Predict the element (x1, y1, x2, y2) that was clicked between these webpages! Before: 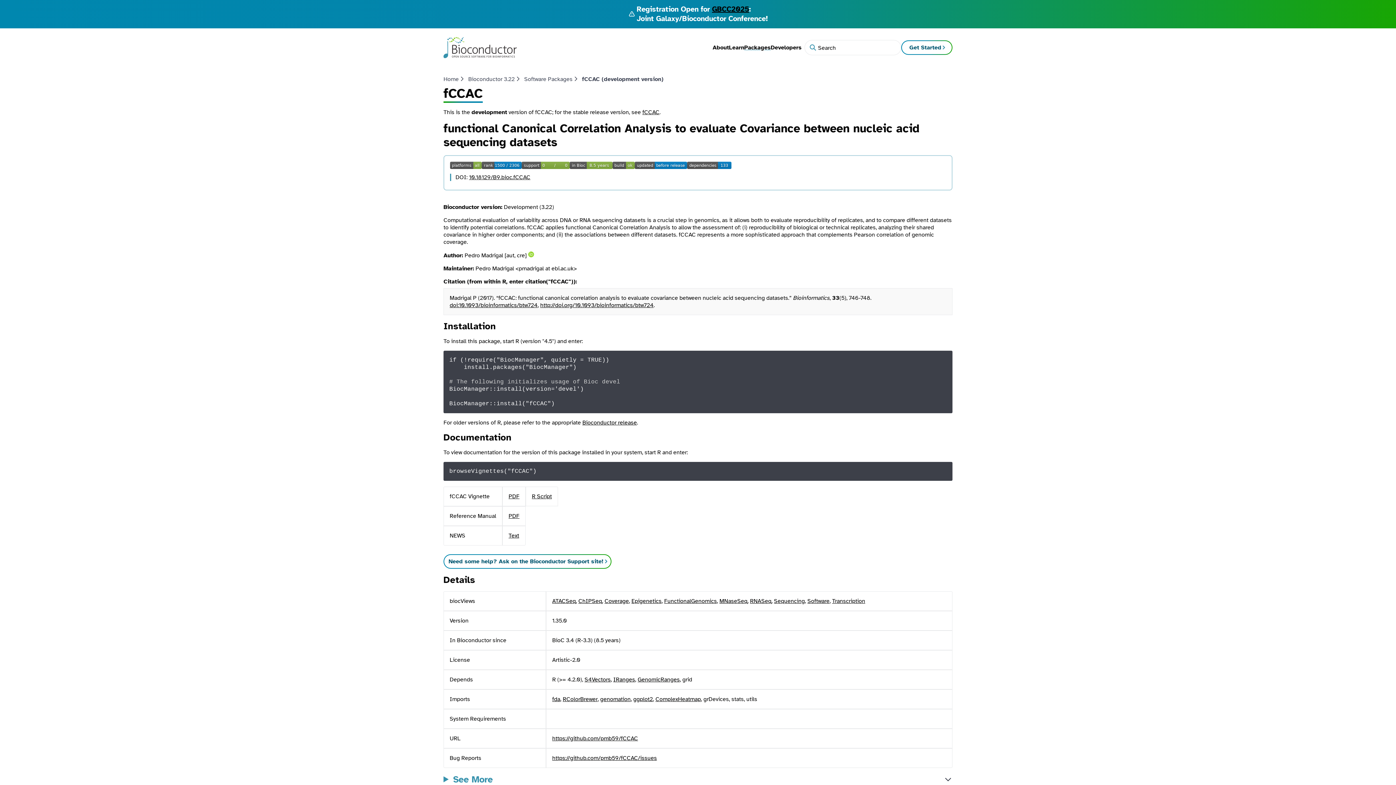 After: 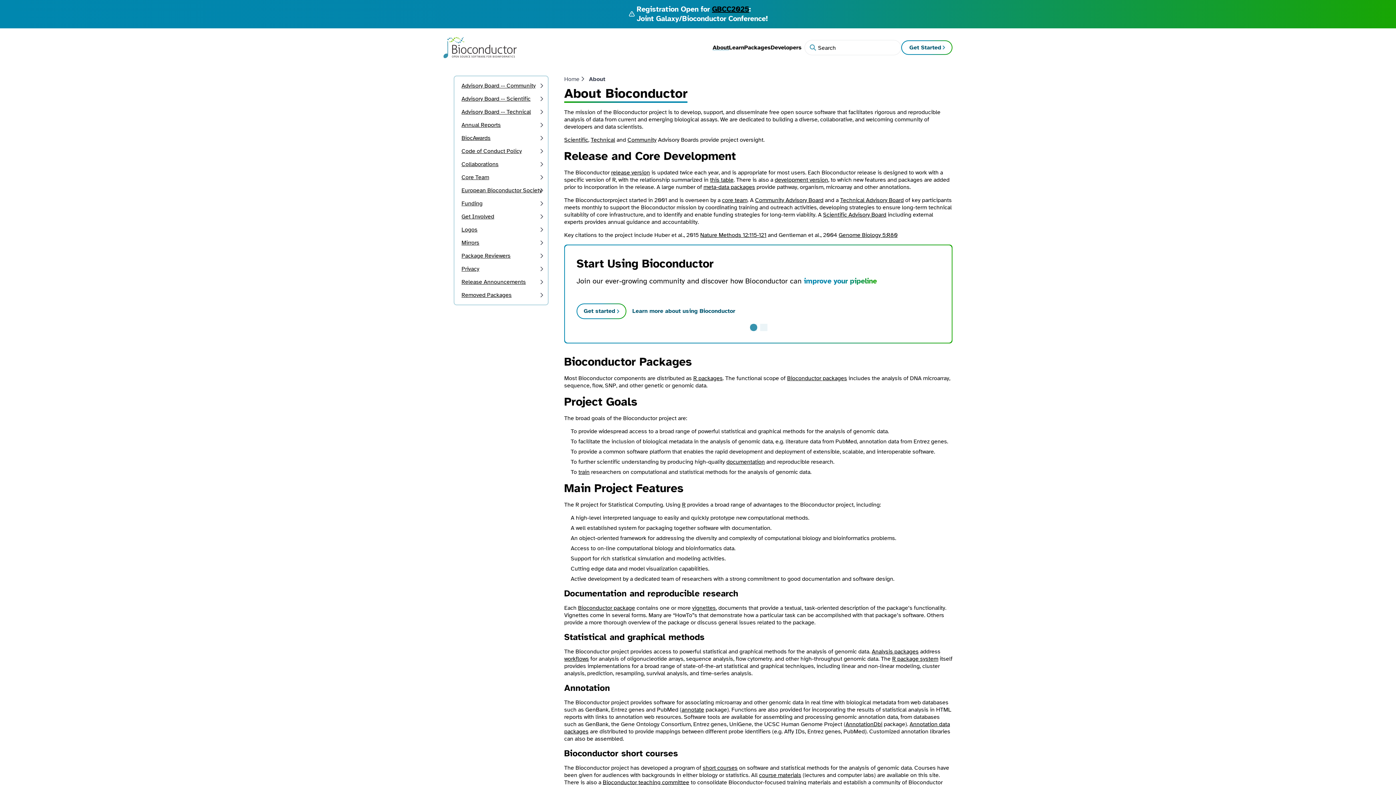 Action: label: About bbox: (712, 43, 729, 51)